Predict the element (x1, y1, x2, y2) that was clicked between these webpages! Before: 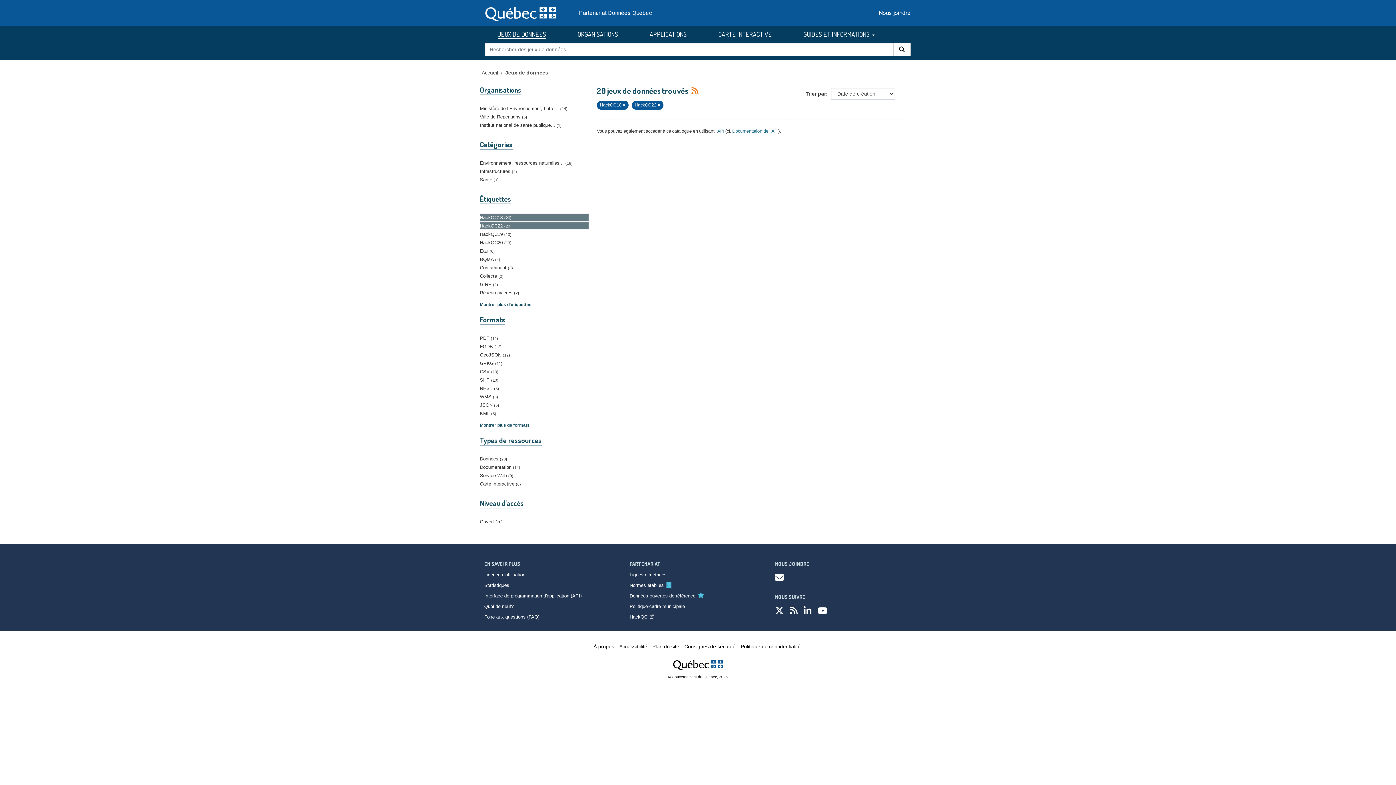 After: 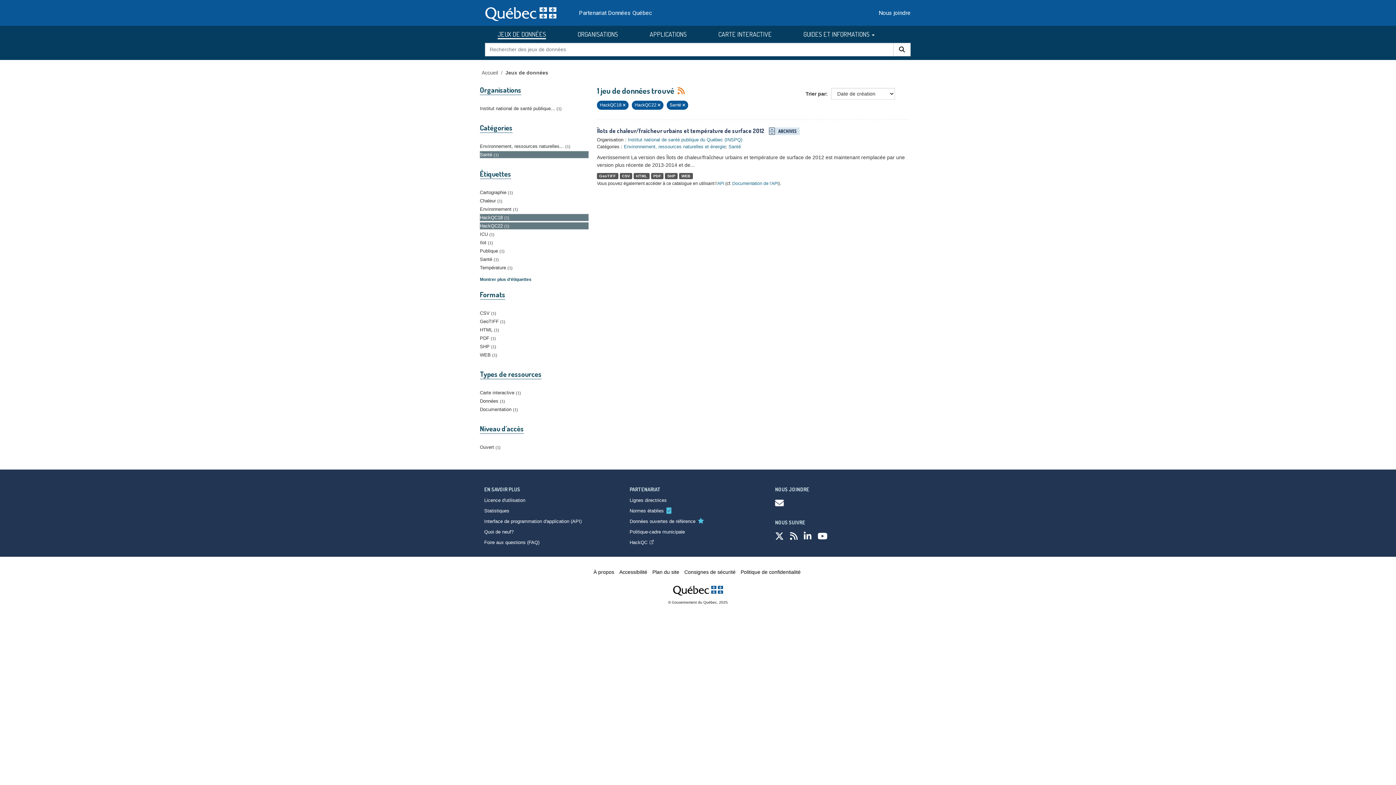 Action: bbox: (480, 176, 588, 183) label: Santé 1